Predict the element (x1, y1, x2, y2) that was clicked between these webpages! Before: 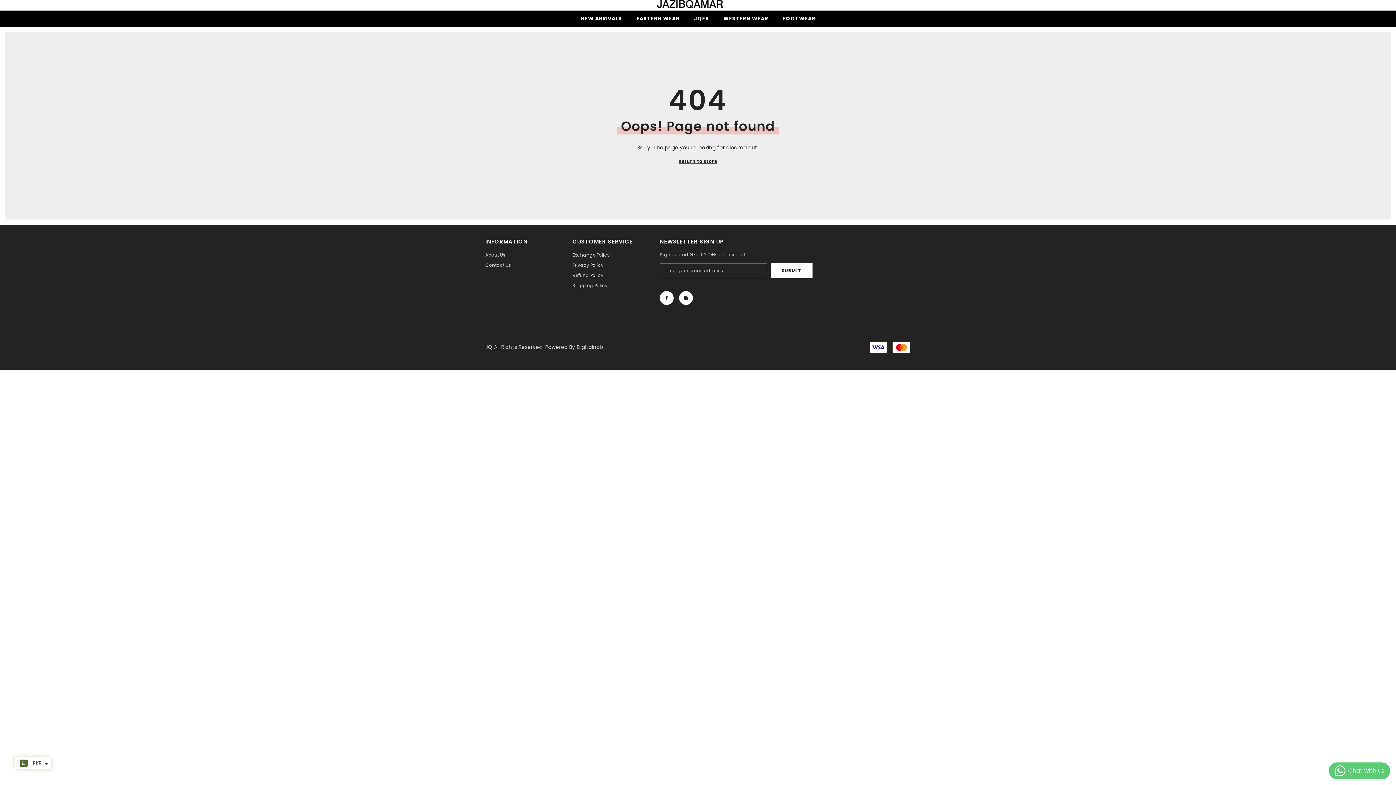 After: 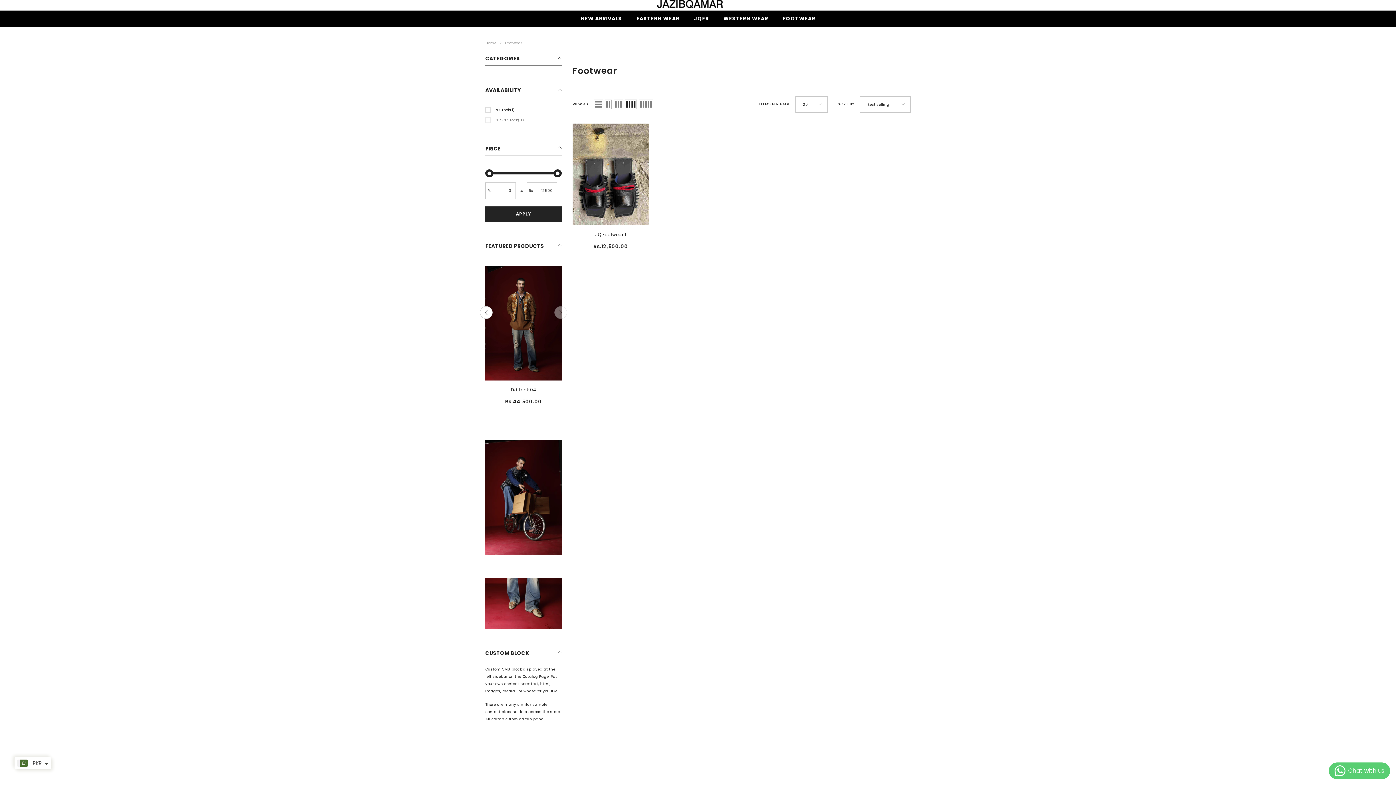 Action: bbox: (775, 14, 822, 26) label: FOOTWEAR